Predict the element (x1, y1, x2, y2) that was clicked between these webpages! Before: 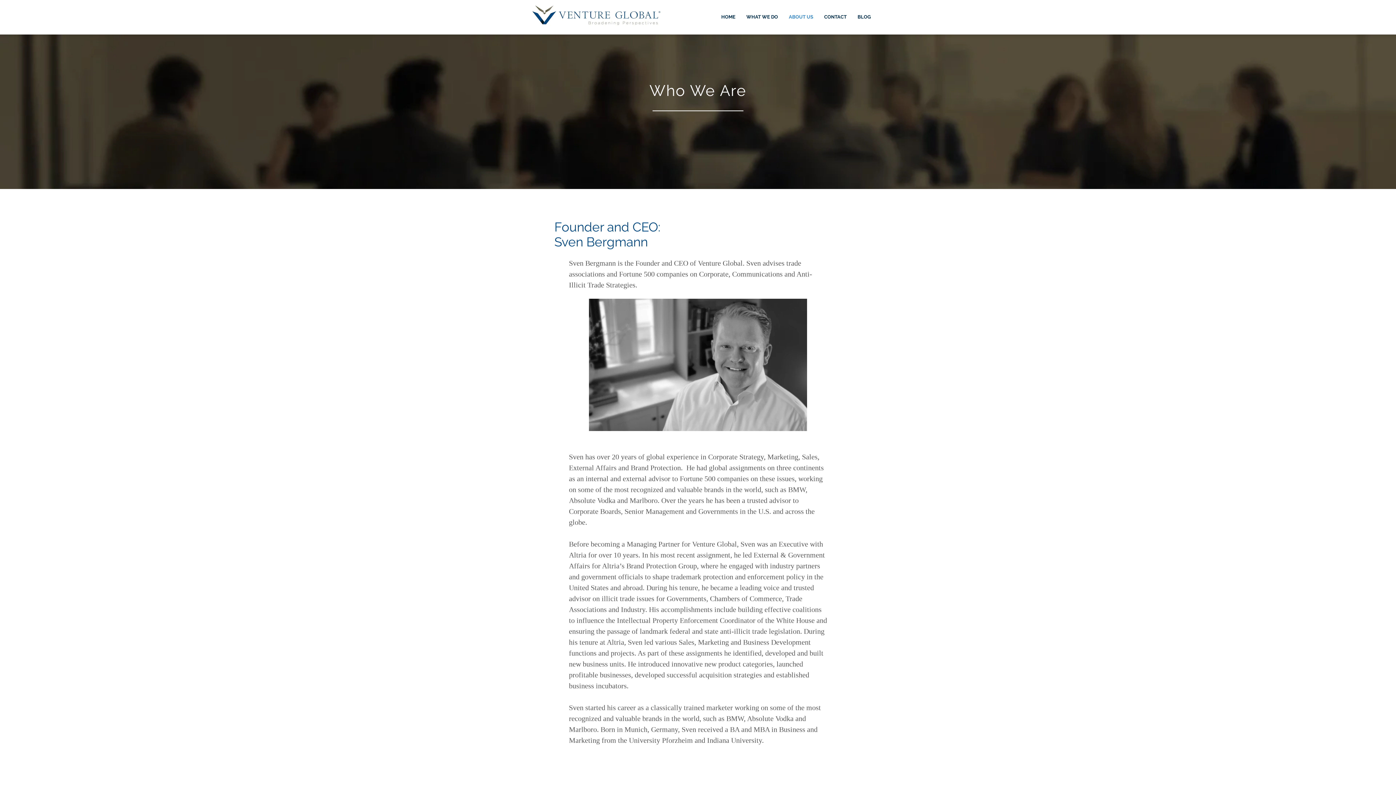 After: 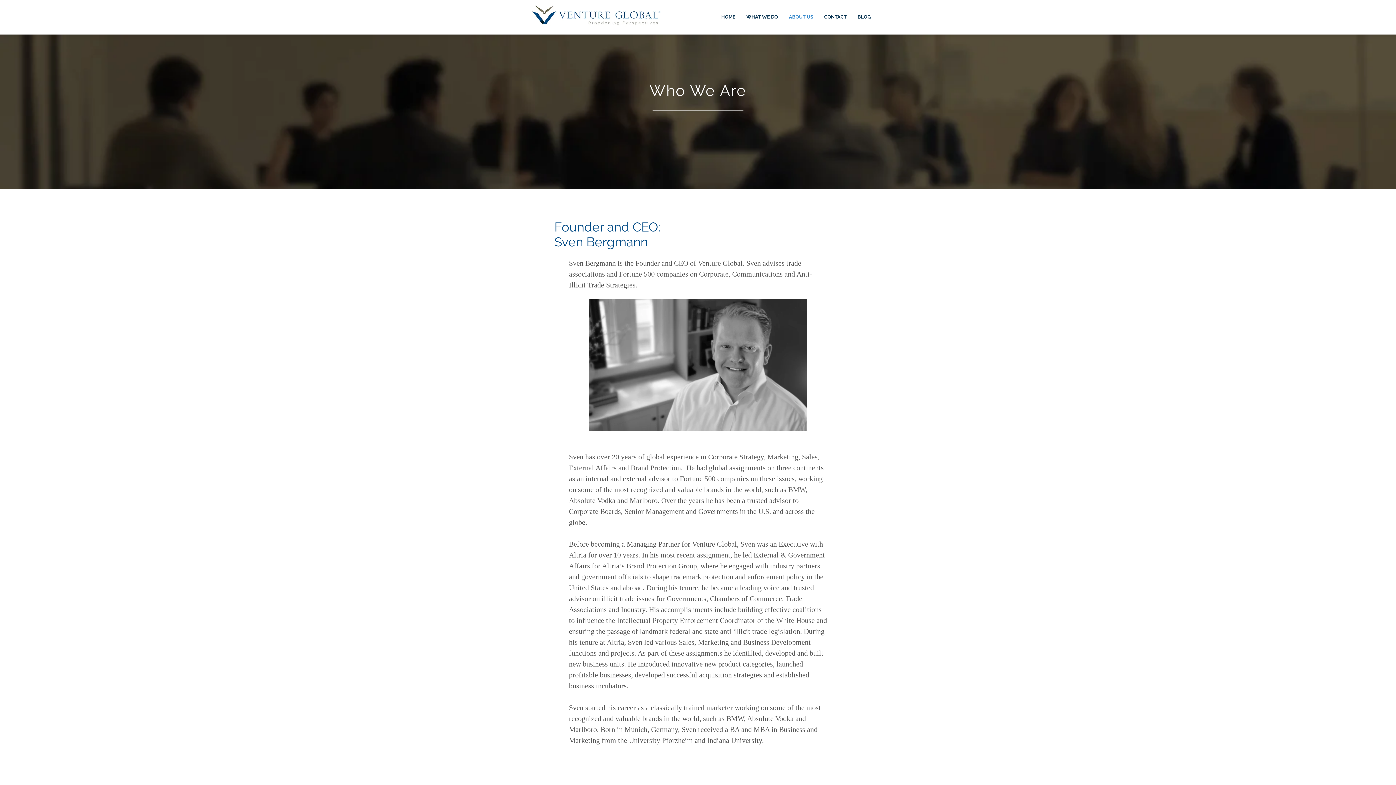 Action: label: ABOUT US bbox: (783, 11, 818, 22)